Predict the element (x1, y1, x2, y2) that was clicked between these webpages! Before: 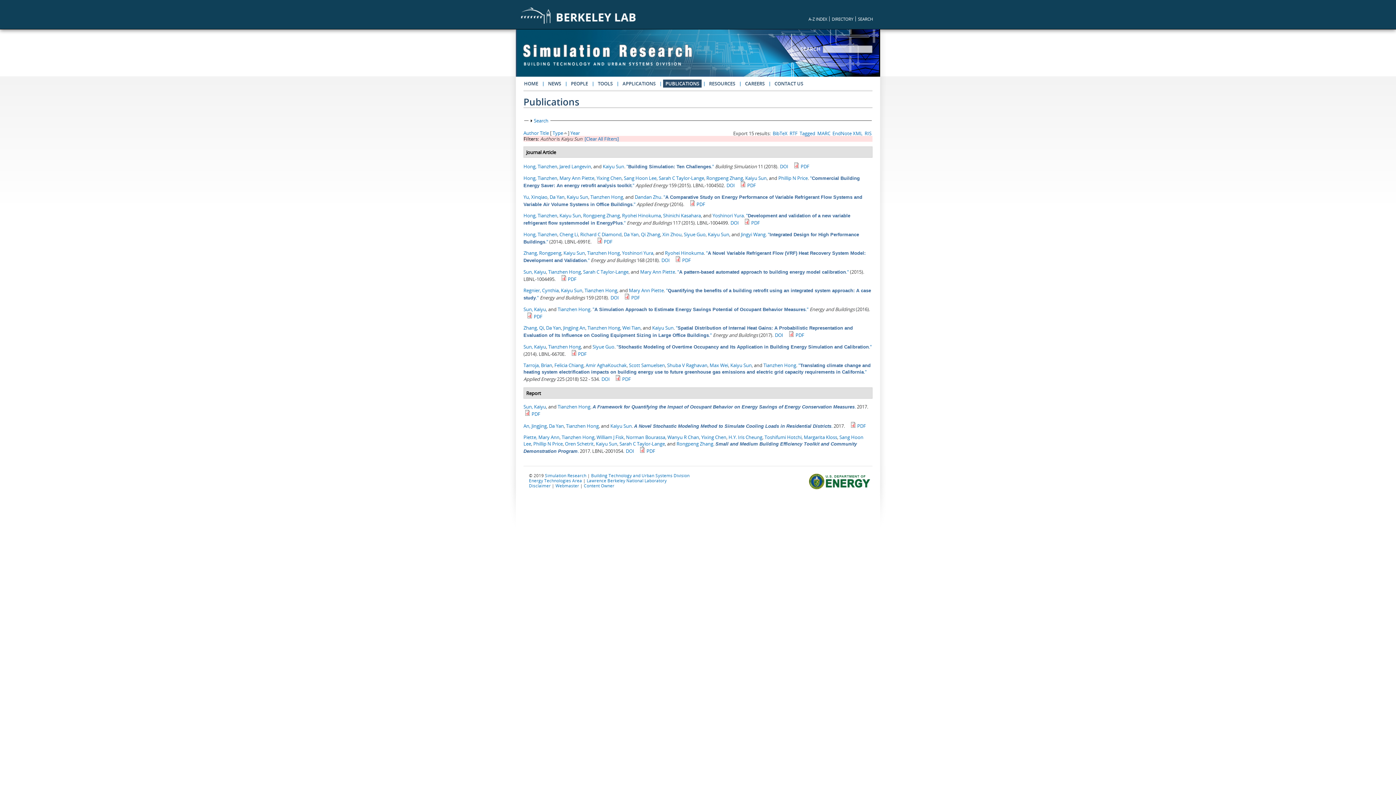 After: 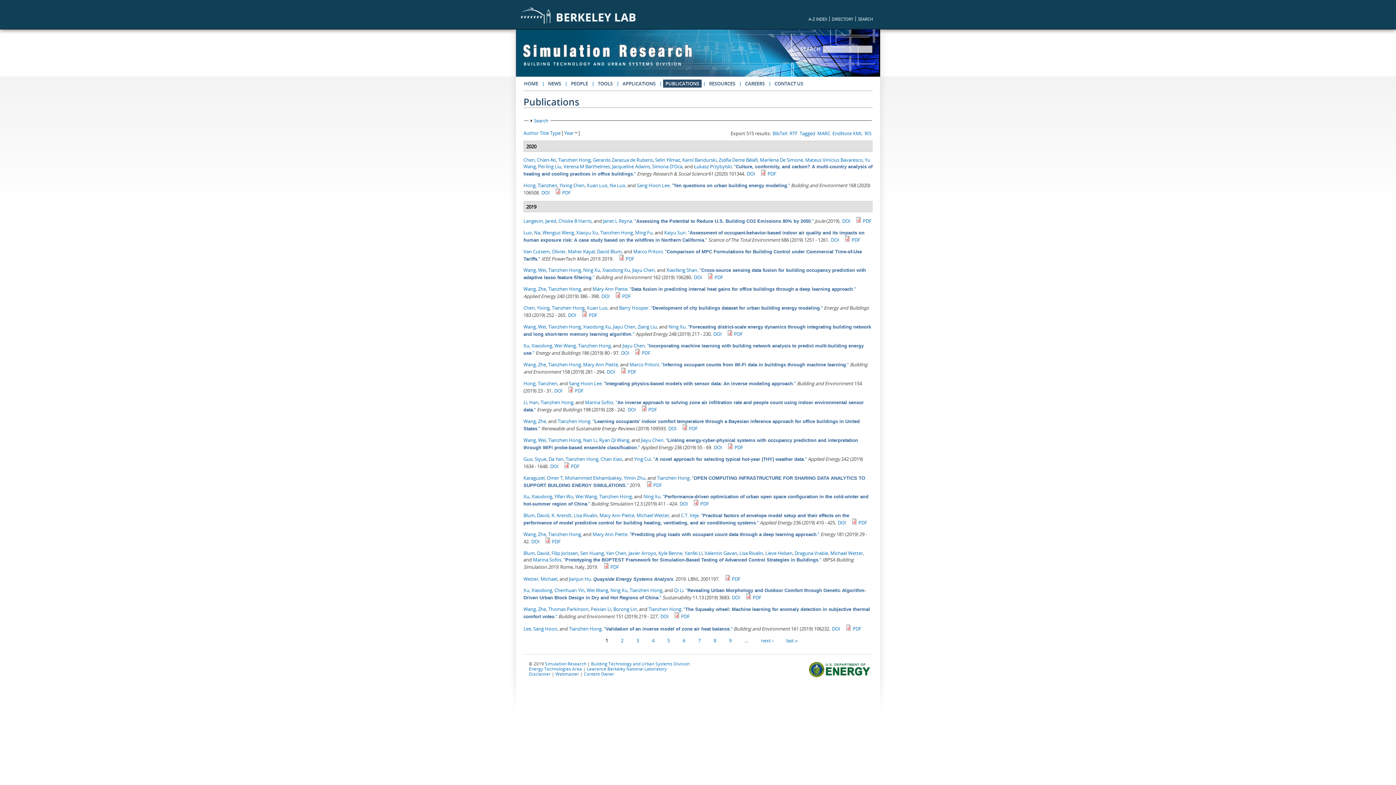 Action: label: [Clear All Filters] bbox: (584, 135, 618, 142)